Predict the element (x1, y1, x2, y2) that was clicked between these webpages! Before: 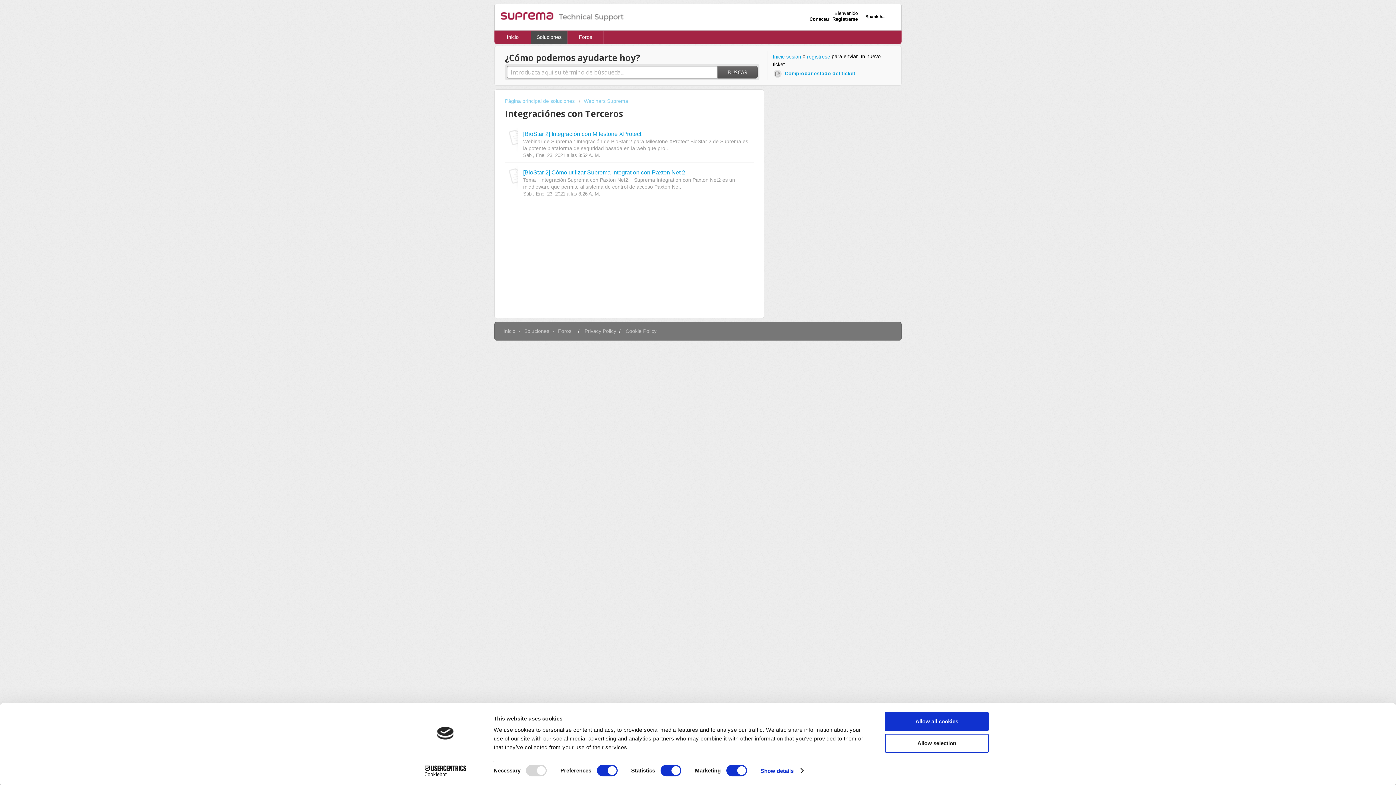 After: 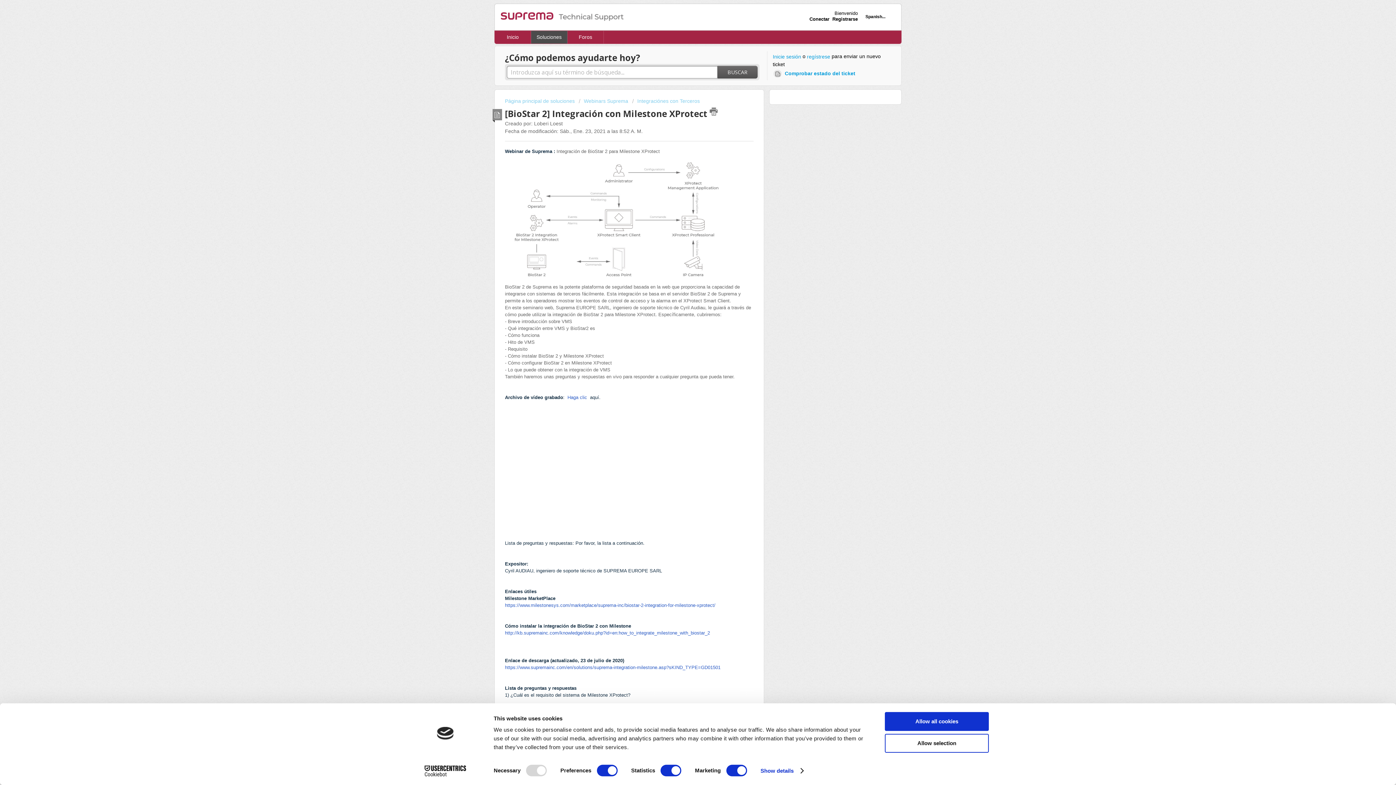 Action: label: [BioStar 2] Integración con Milestone XProtect bbox: (523, 130, 641, 136)